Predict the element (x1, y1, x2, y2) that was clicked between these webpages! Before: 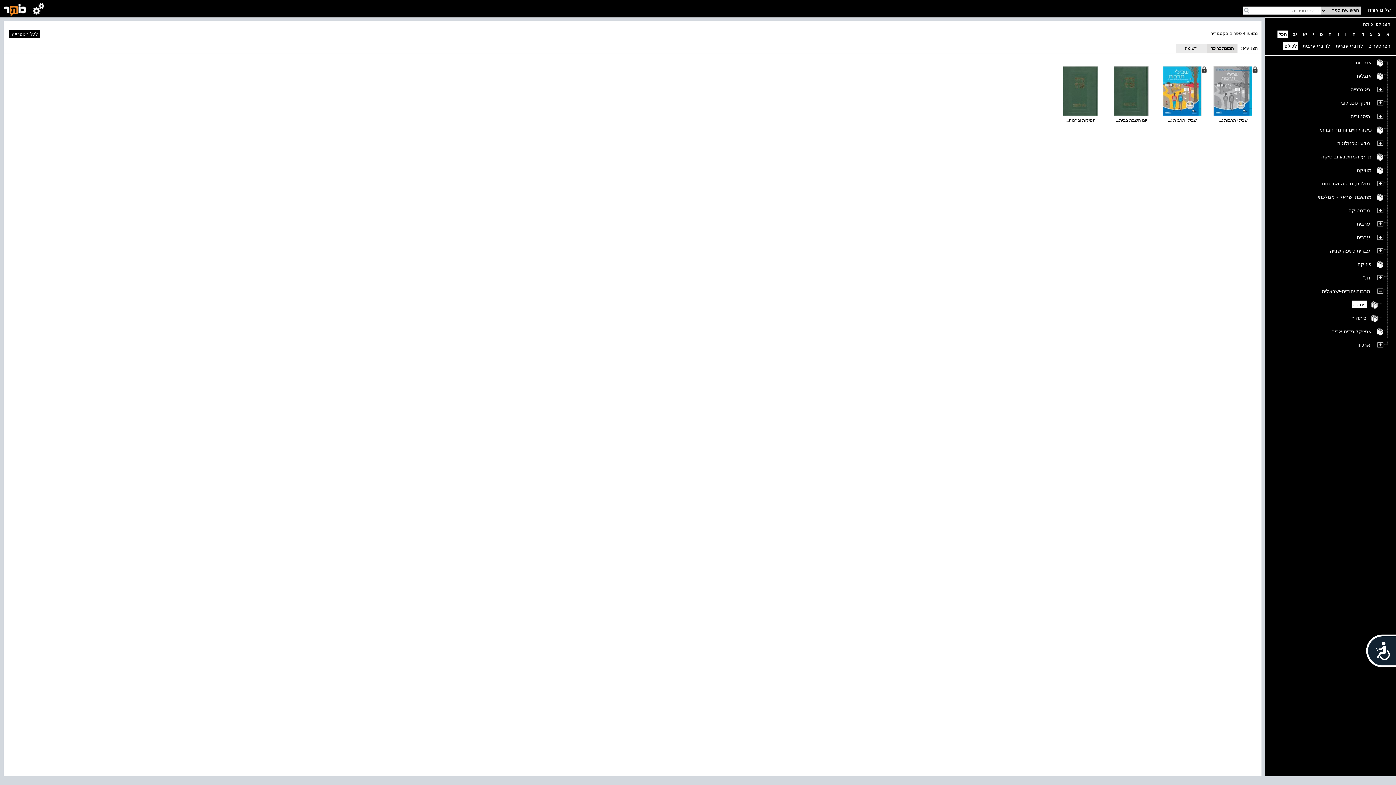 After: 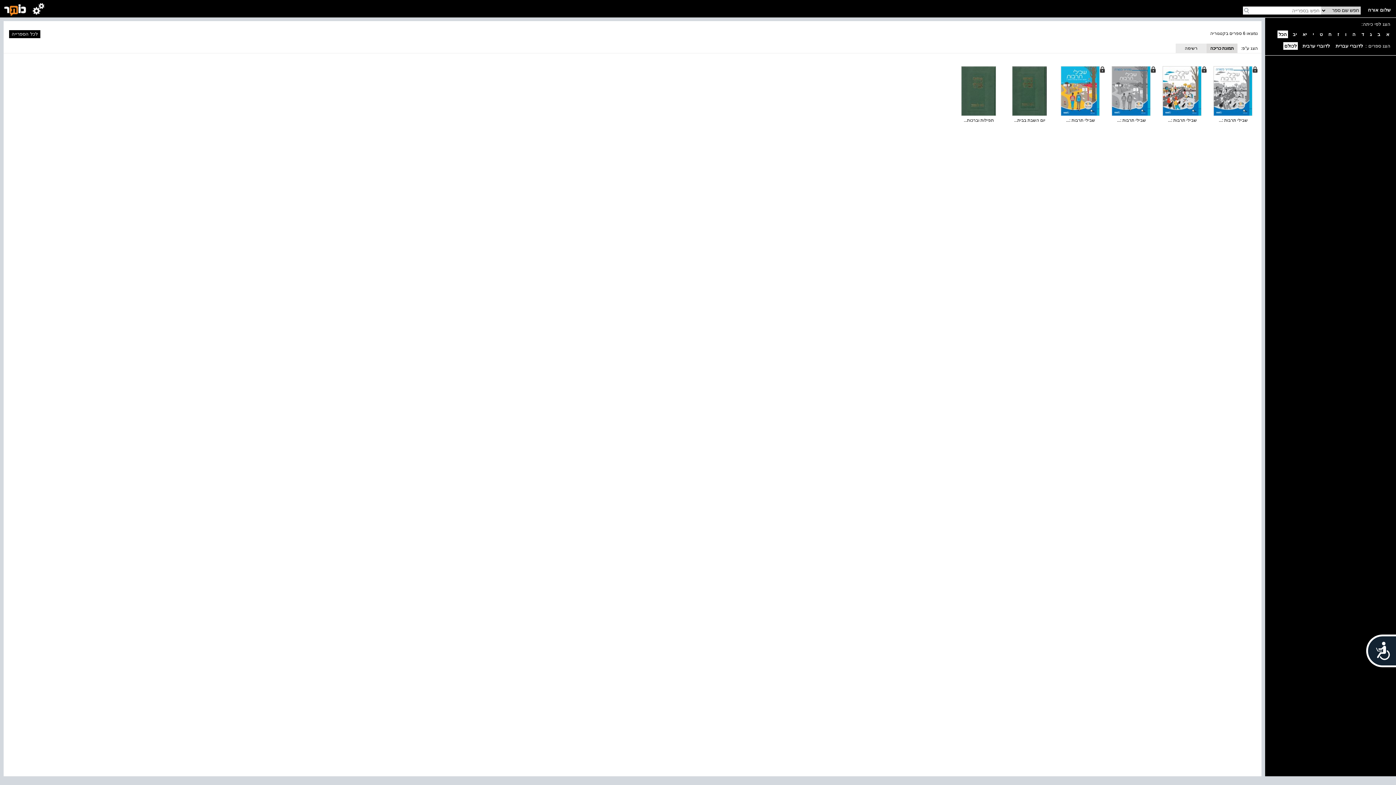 Action: label: תרבות יהודית-ישראלית bbox: (1321, 287, 1371, 295)